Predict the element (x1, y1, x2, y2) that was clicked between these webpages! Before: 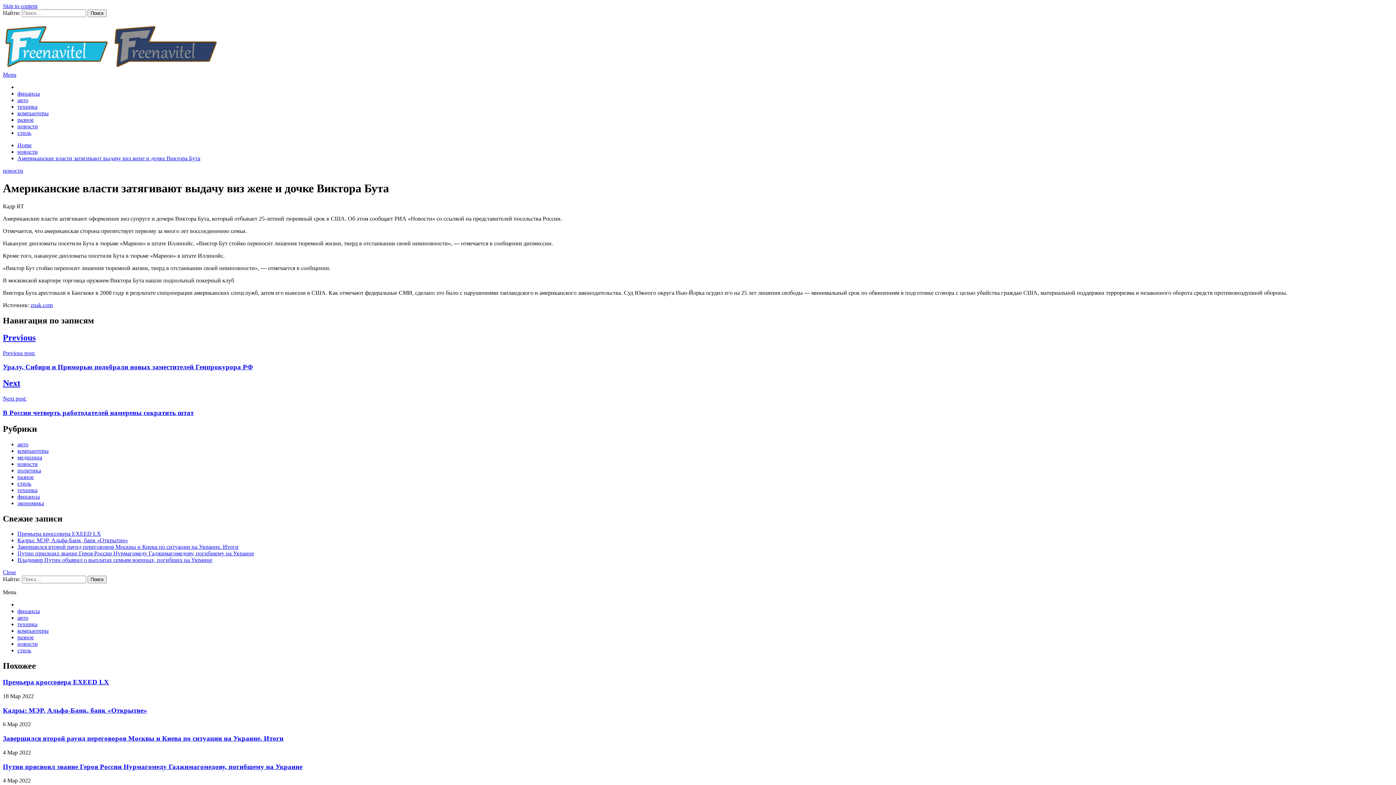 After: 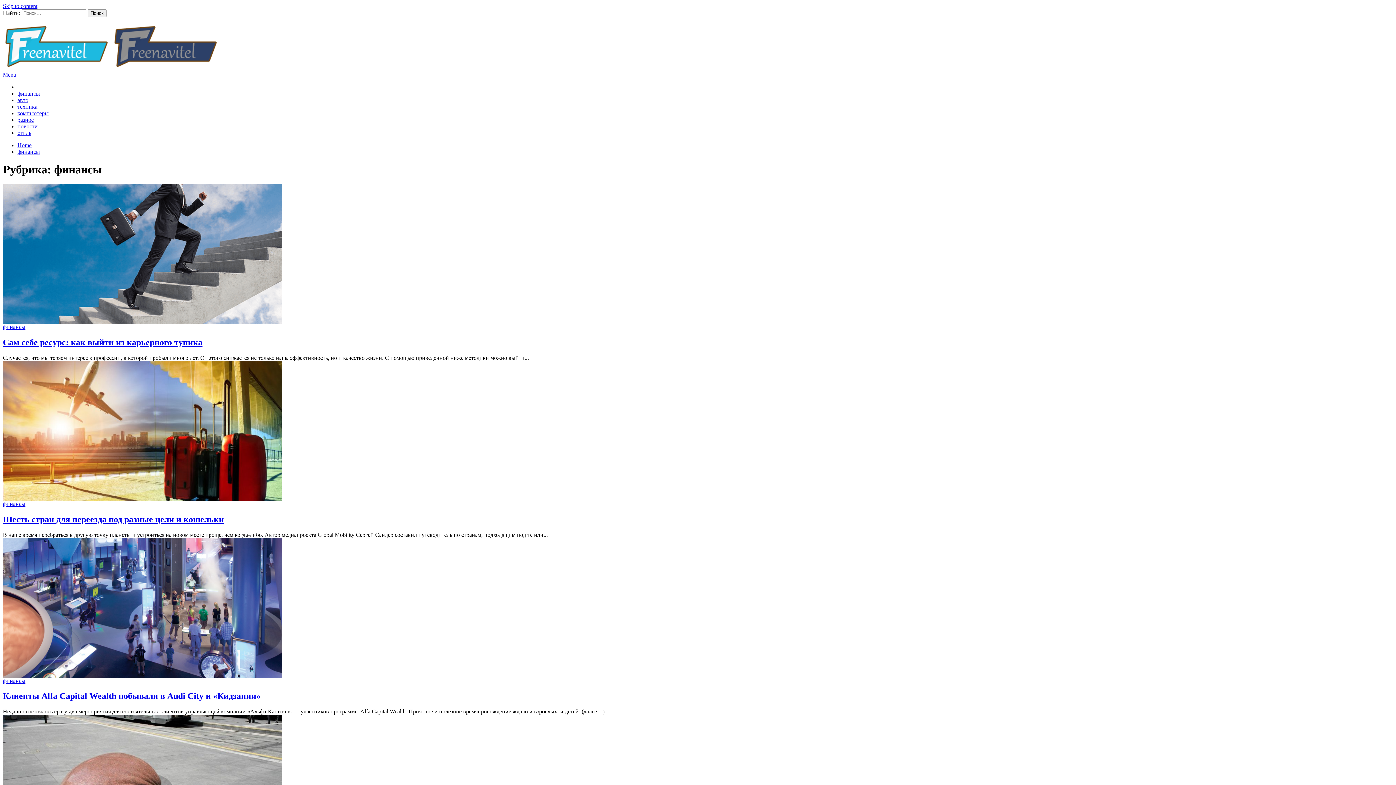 Action: label: финансы bbox: (17, 90, 40, 96)